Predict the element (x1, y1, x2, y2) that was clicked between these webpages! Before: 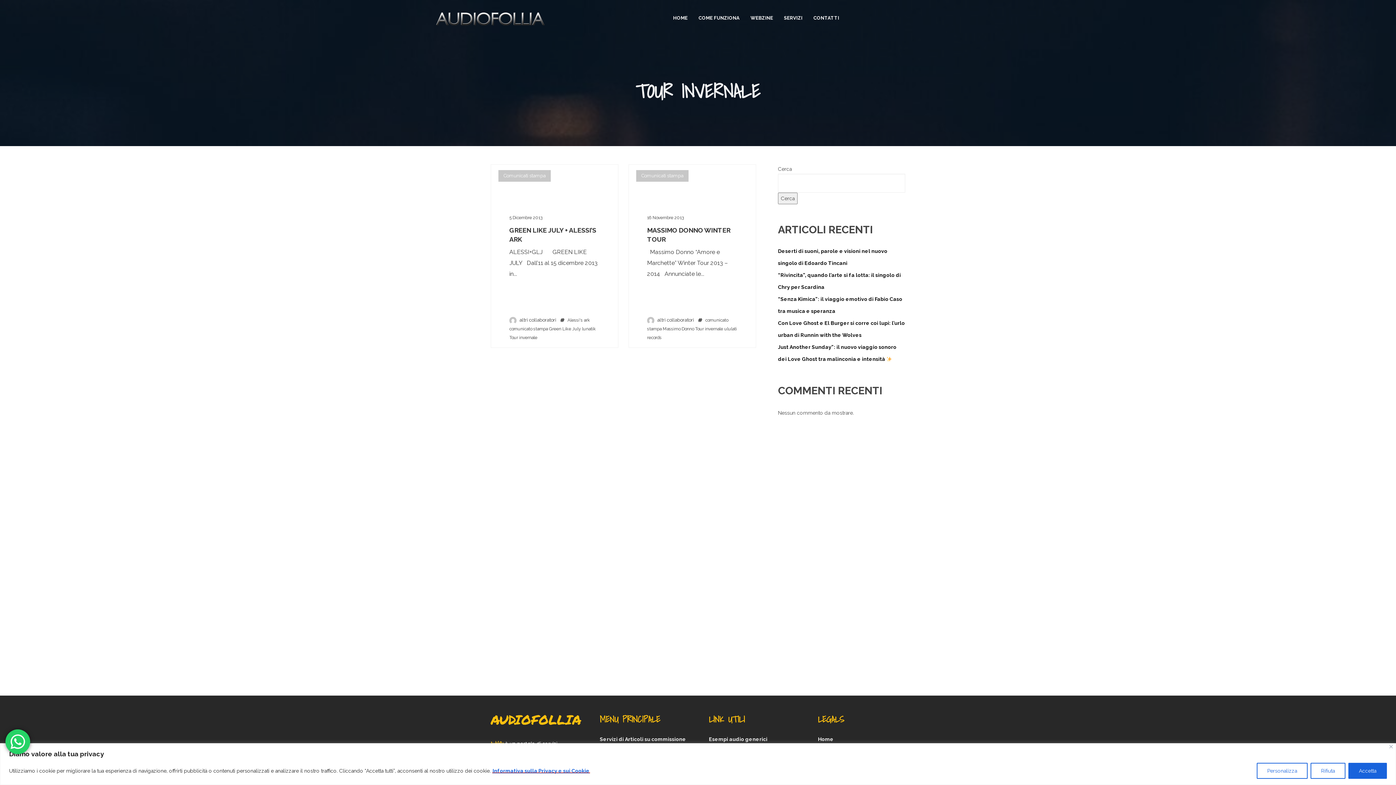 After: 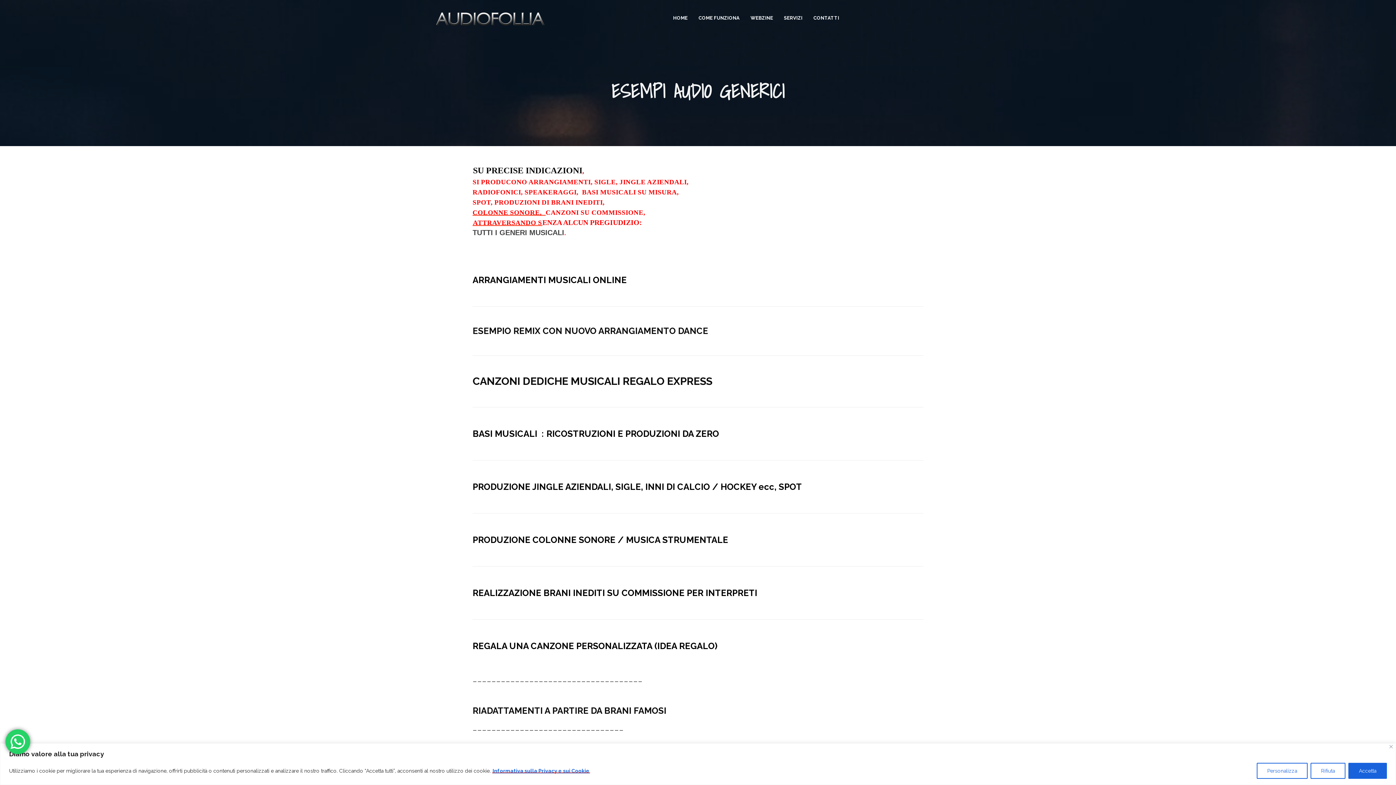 Action: label: Esempi audio generici bbox: (709, 736, 767, 742)